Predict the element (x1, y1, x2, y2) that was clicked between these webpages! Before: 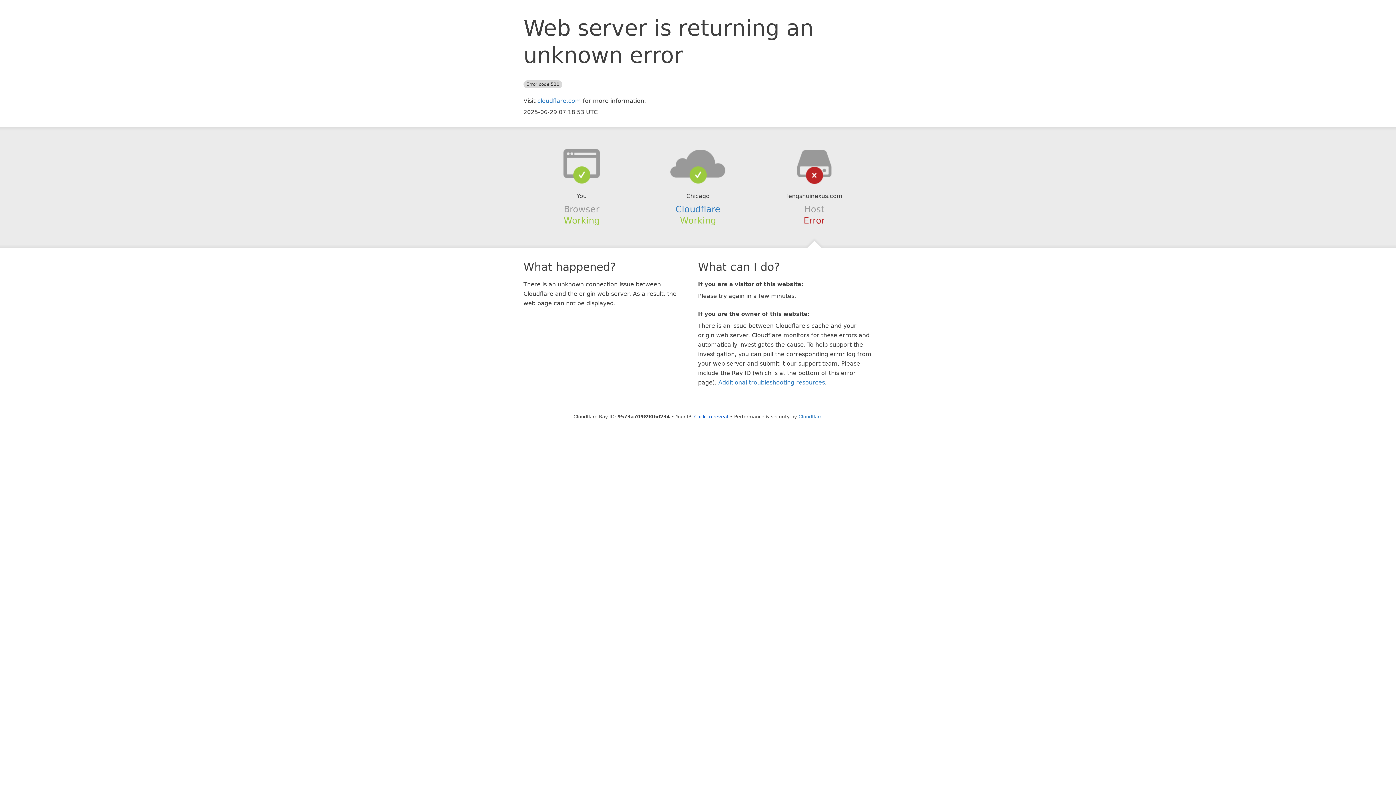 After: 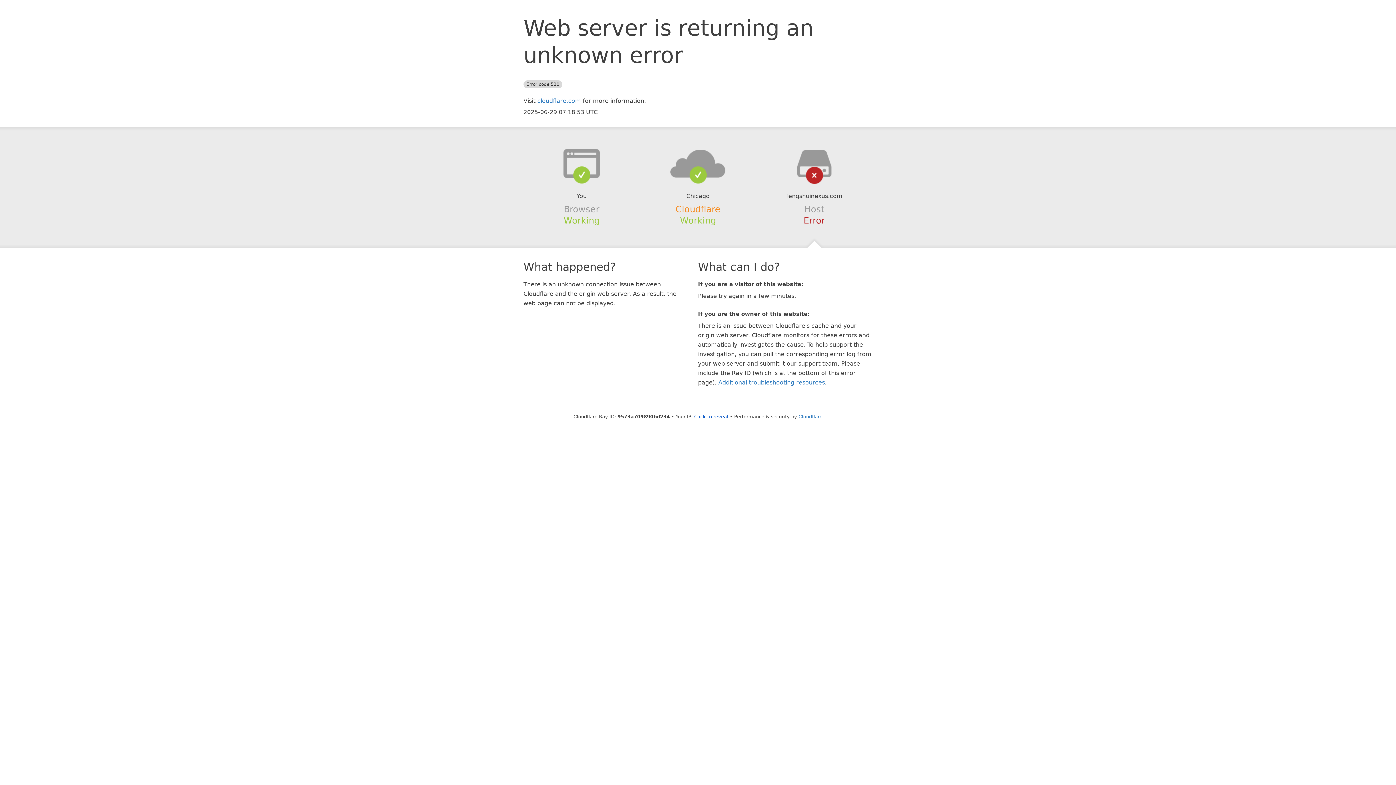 Action: label: Cloudflare bbox: (675, 204, 720, 214)